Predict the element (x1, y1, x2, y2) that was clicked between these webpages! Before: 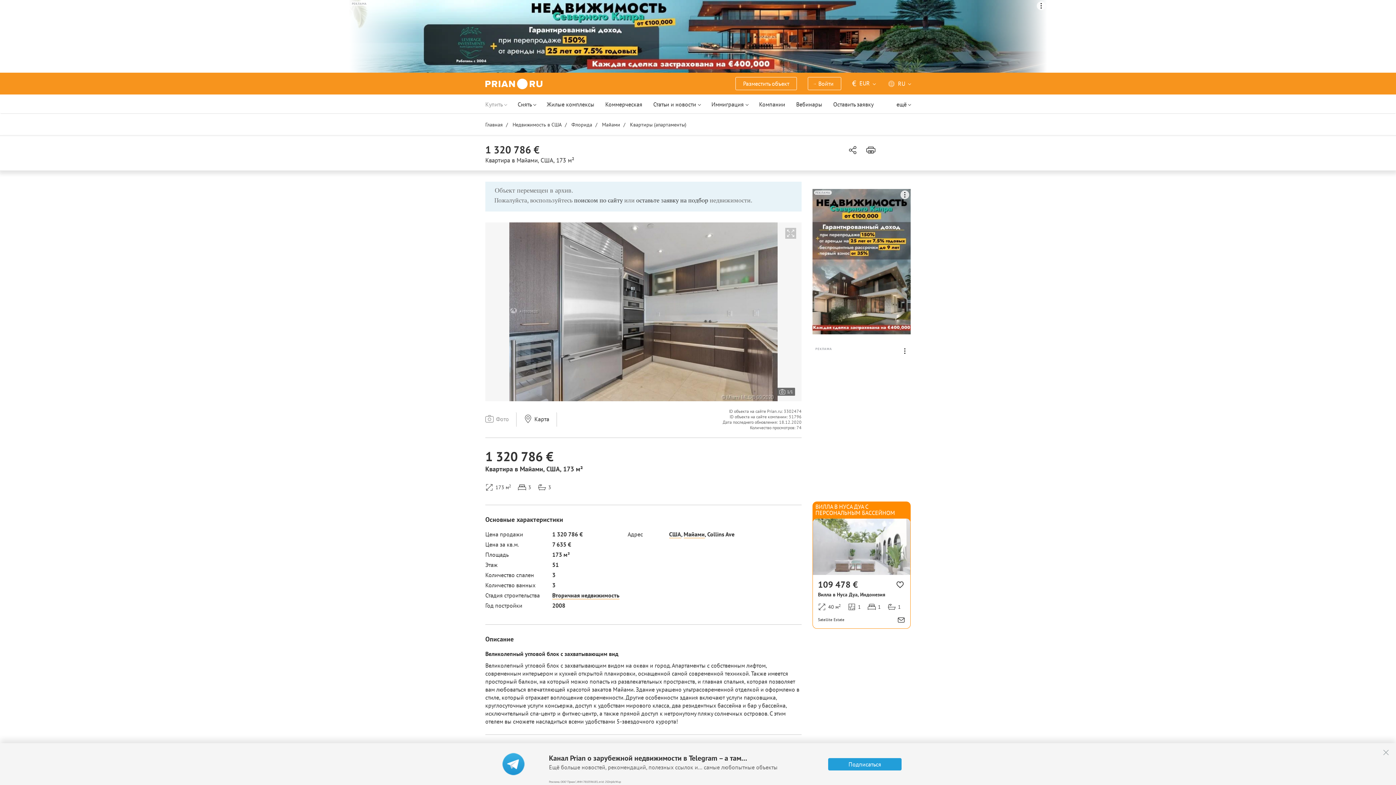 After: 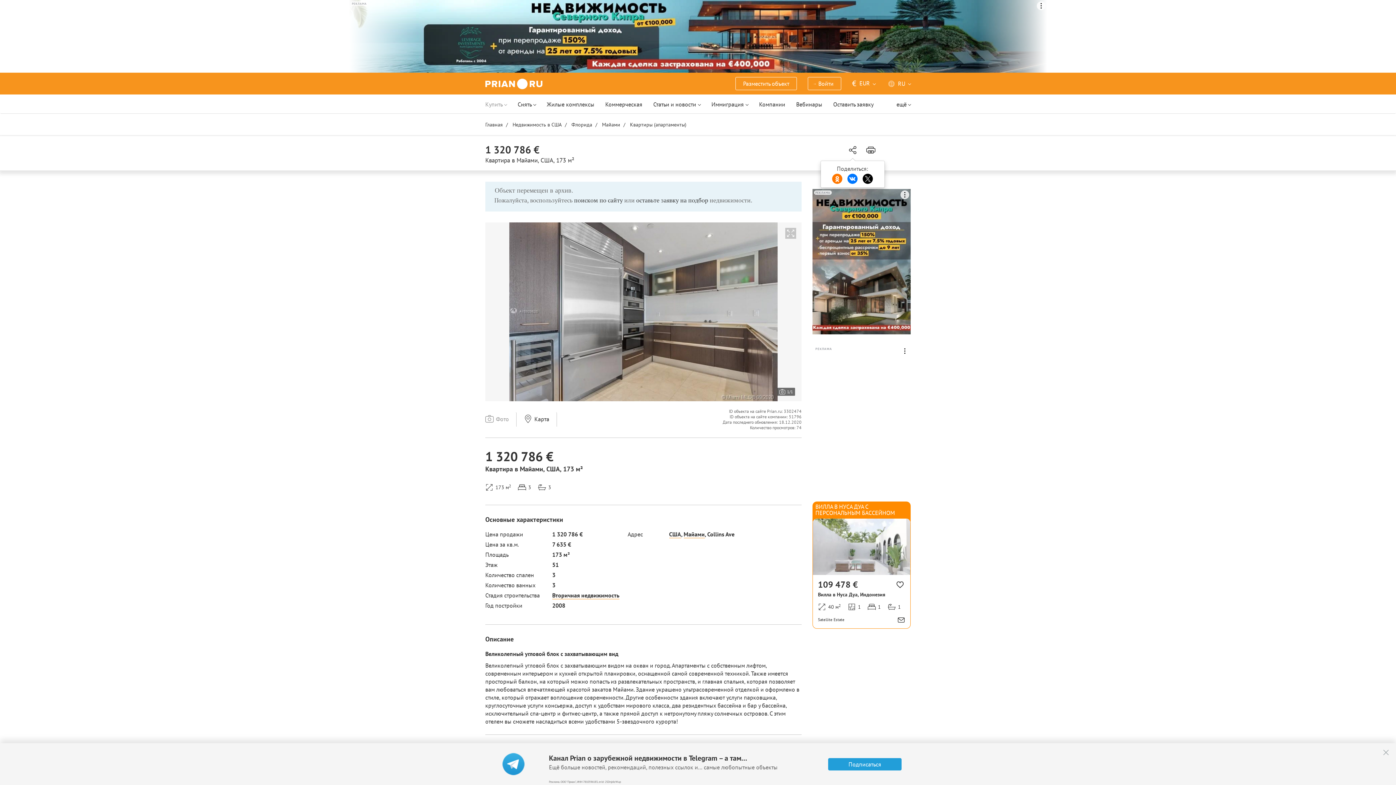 Action: bbox: (848, 146, 857, 155)